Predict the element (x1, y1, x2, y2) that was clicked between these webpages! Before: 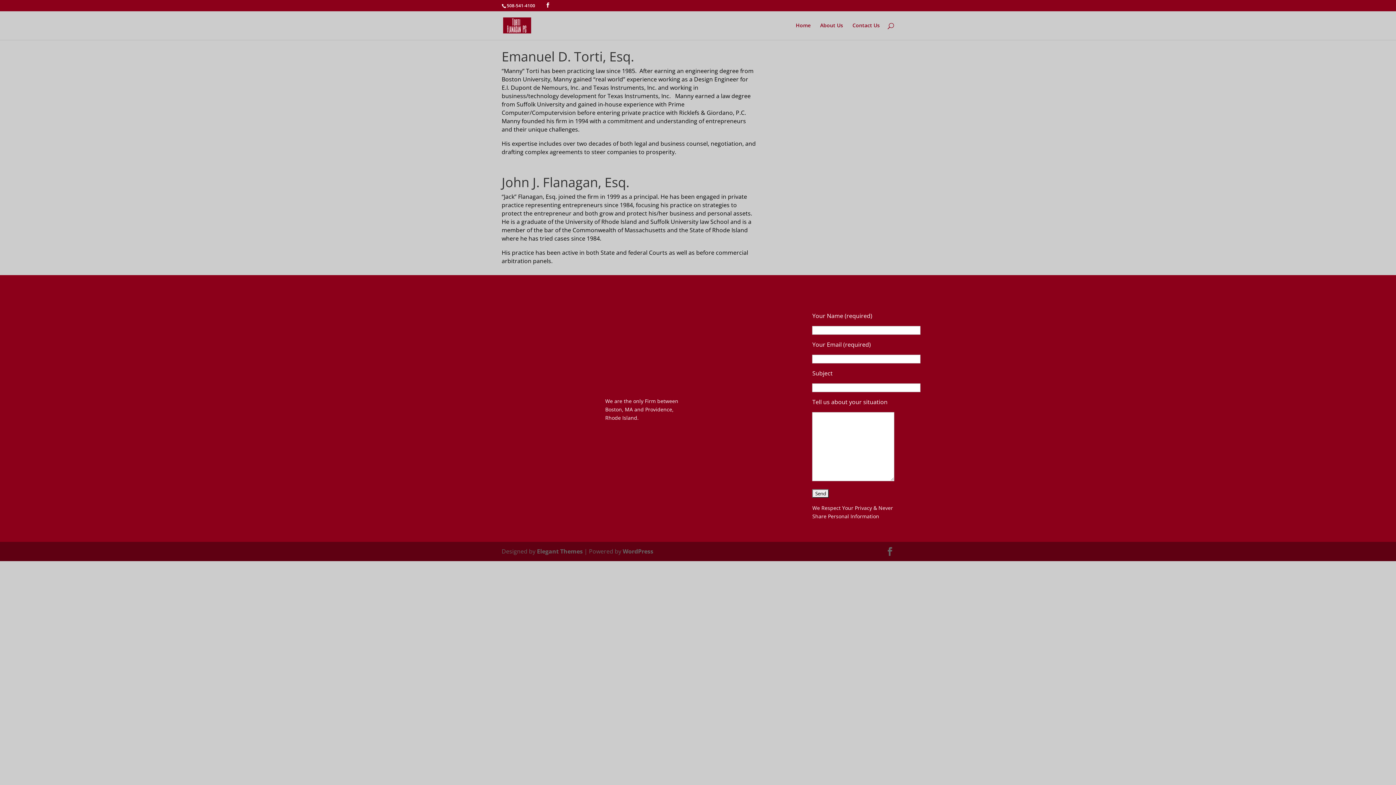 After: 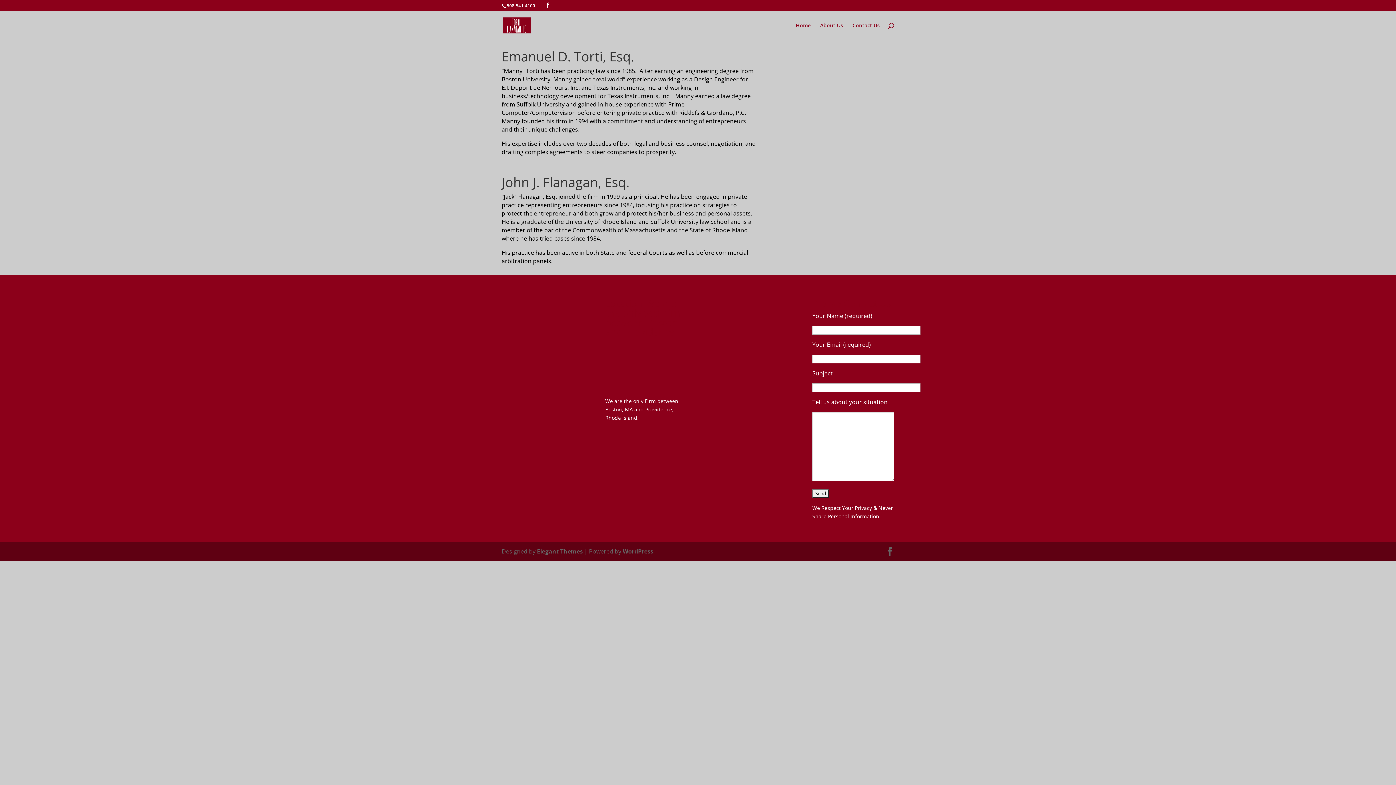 Action: label: About Us bbox: (820, 22, 843, 40)